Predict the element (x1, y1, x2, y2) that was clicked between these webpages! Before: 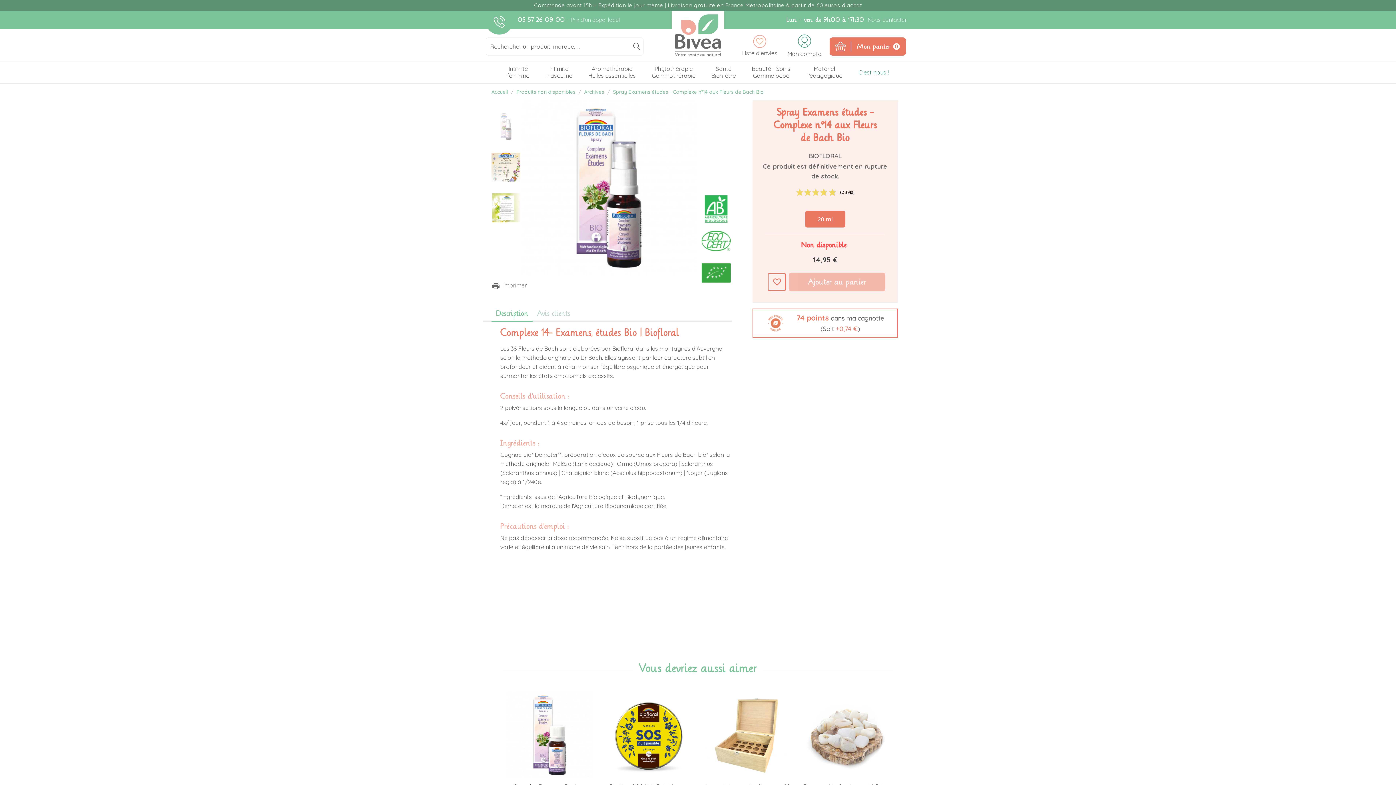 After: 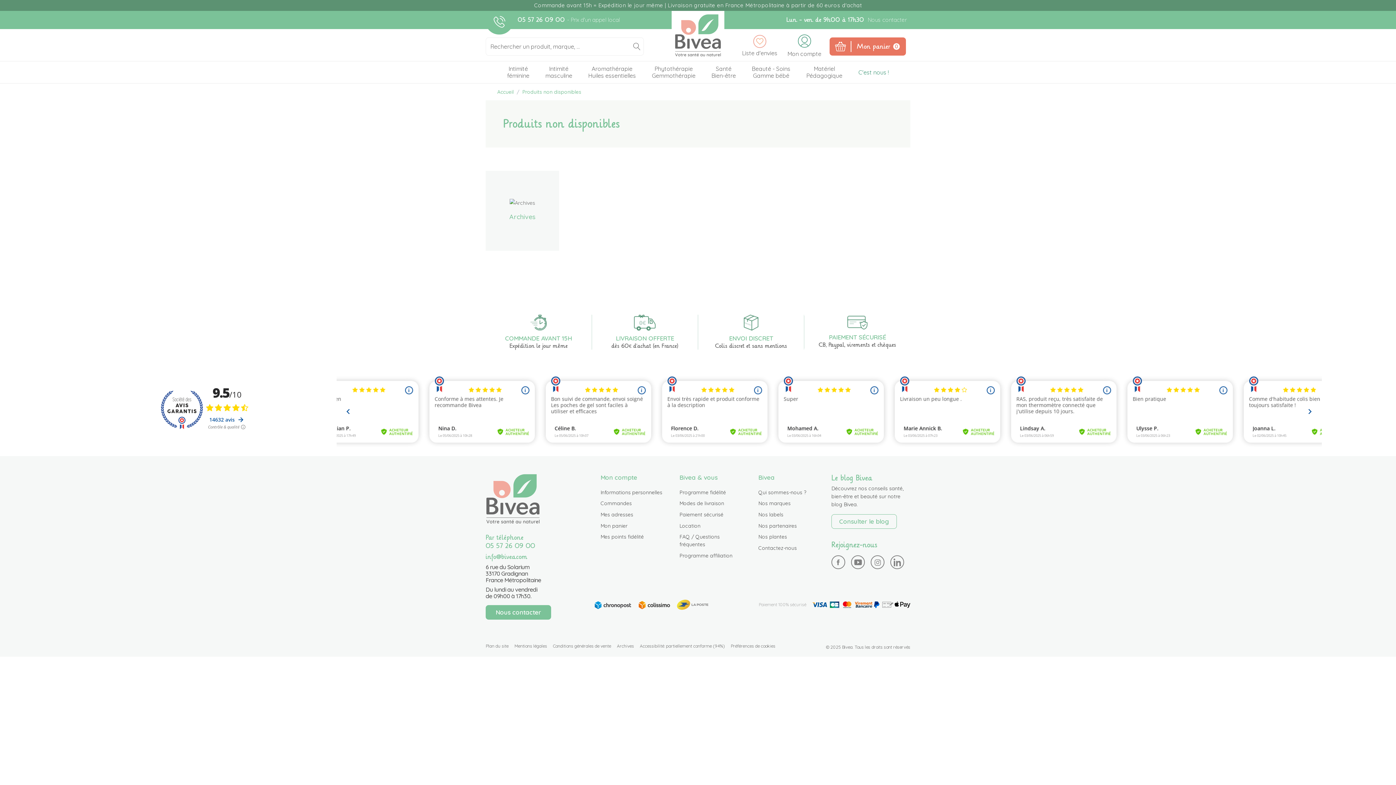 Action: label: Produits non disponibles bbox: (516, 88, 575, 95)